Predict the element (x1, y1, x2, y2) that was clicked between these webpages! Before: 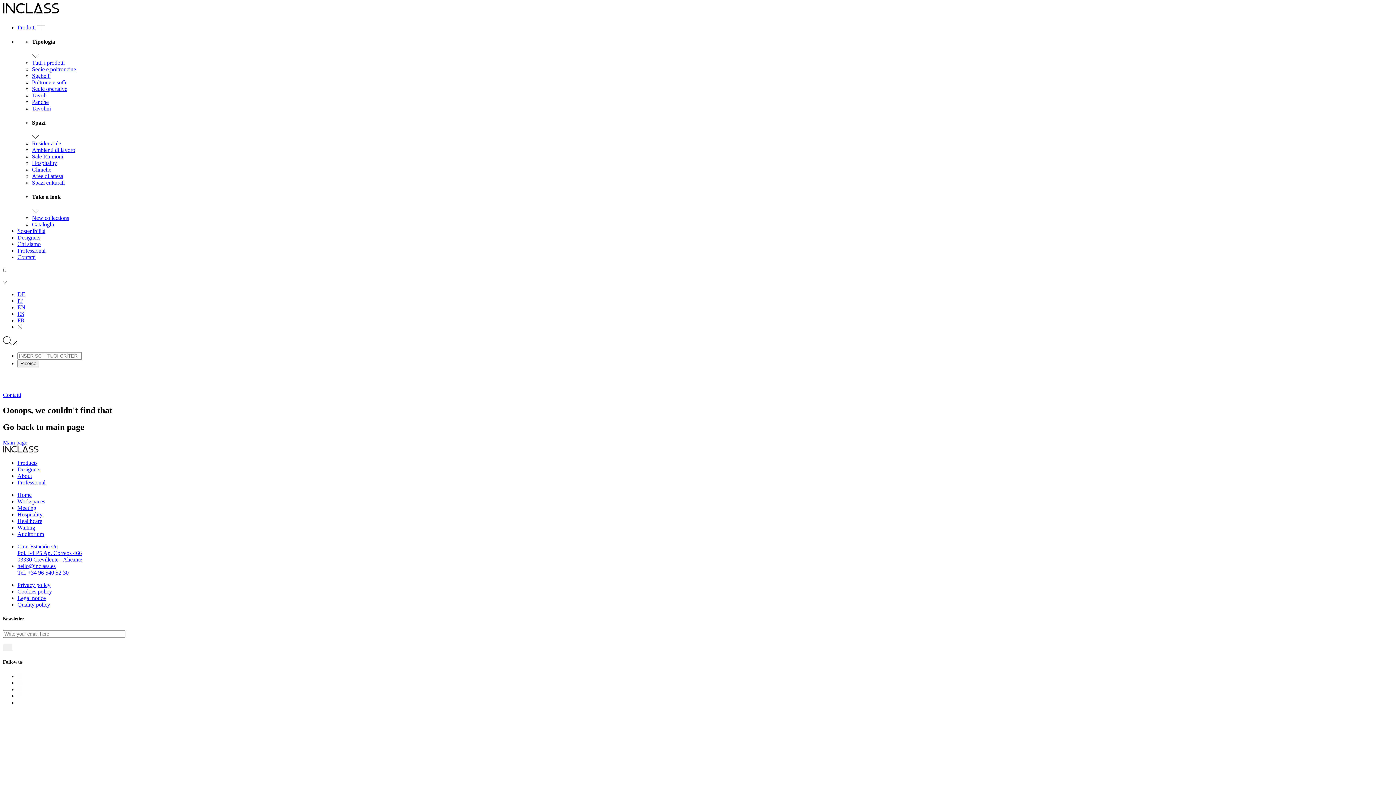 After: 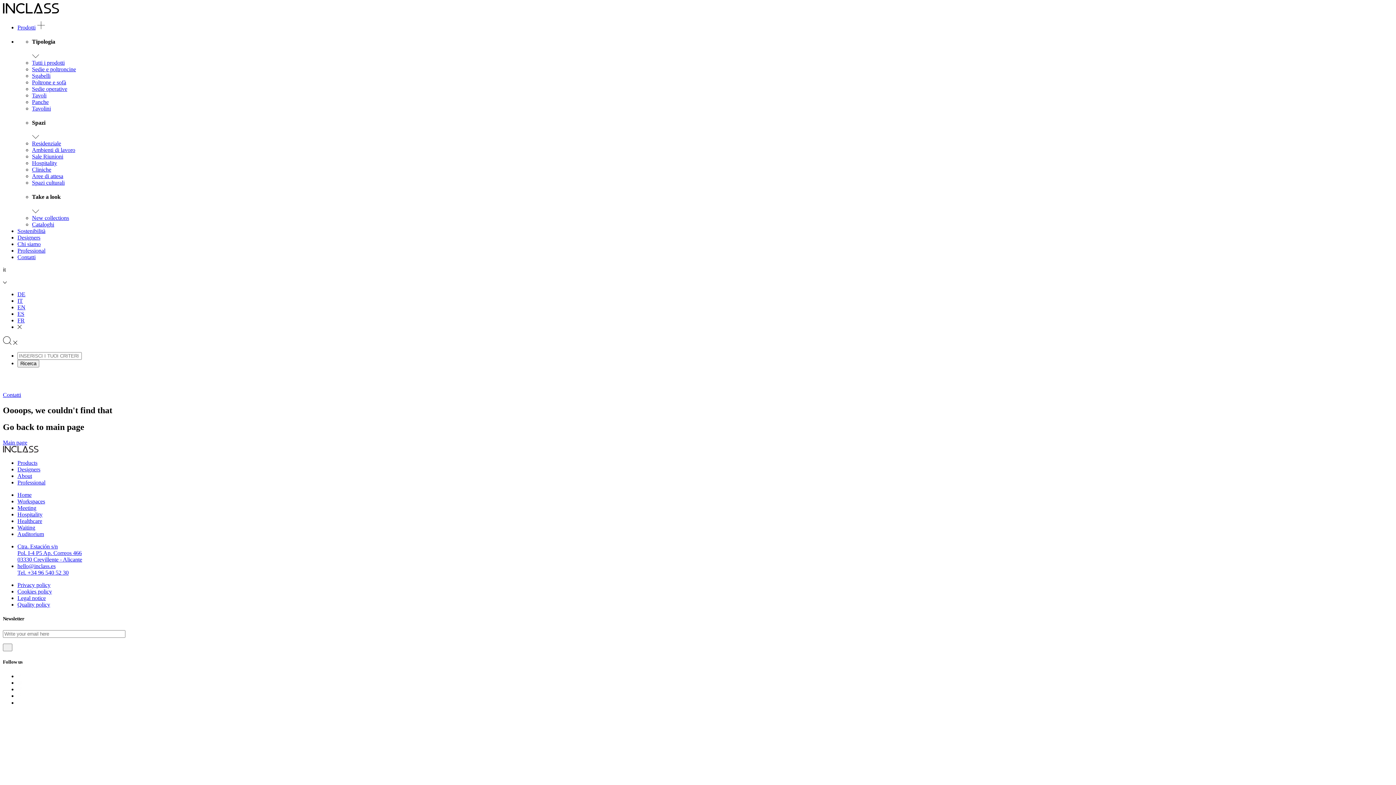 Action: bbox: (17, 686, 21, 692)